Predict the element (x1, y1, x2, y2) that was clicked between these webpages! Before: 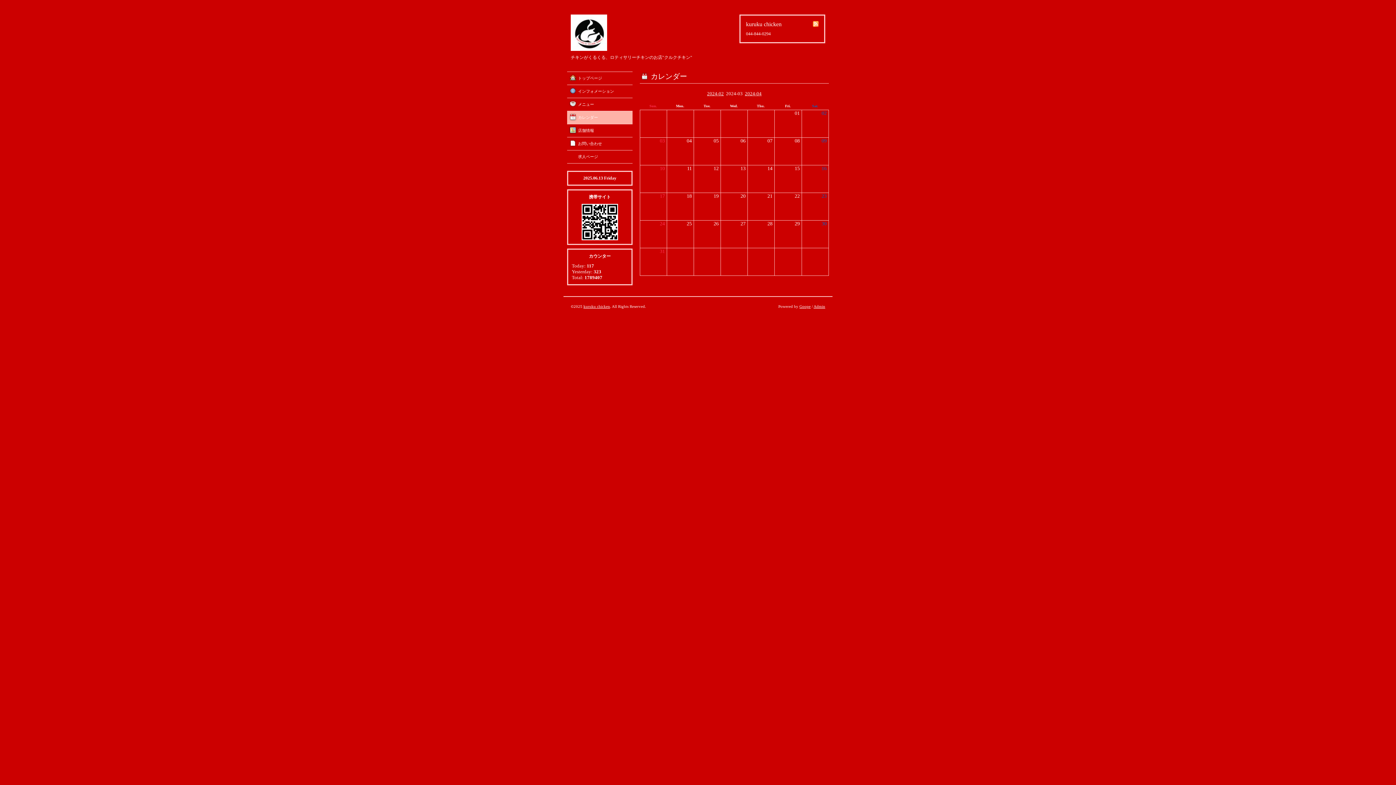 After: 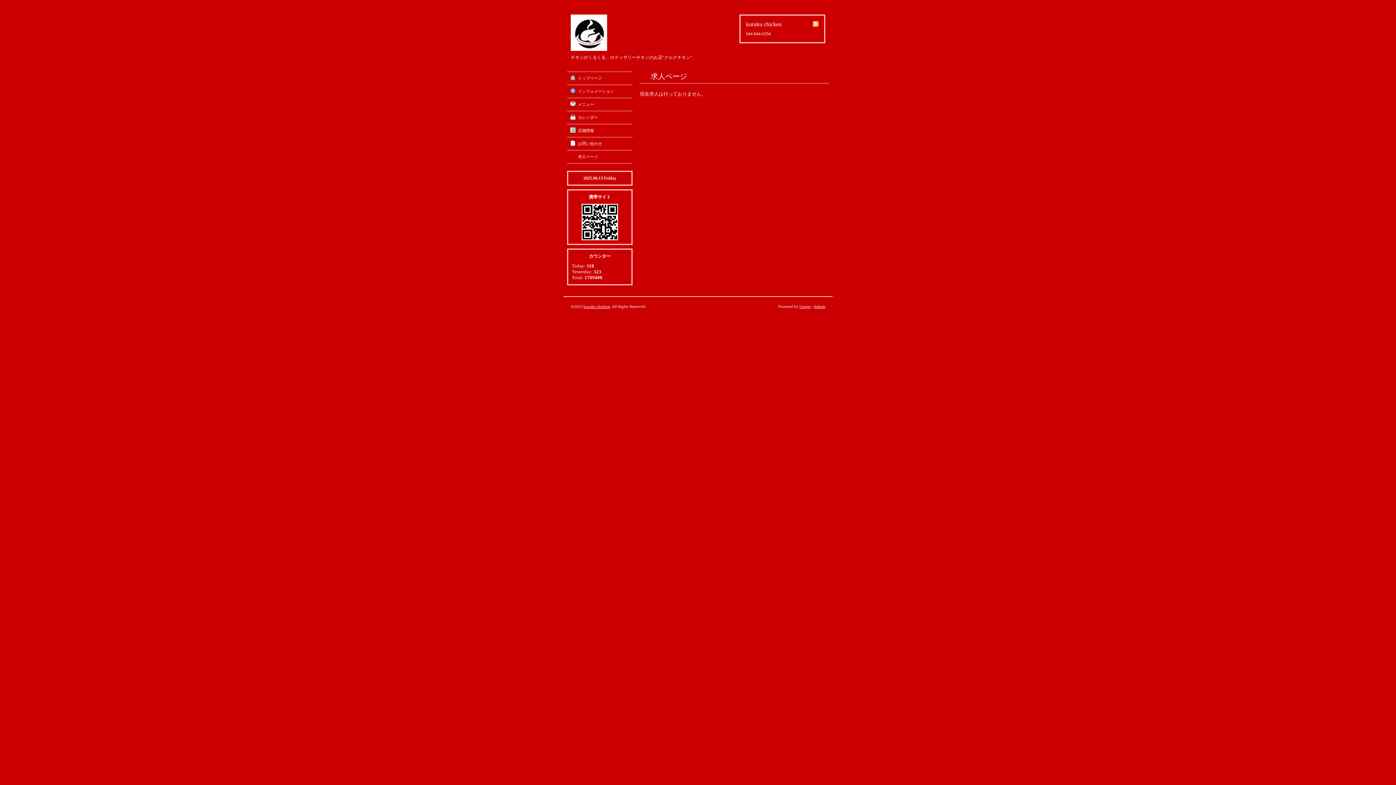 Action: label: 求人ページ bbox: (567, 150, 632, 163)